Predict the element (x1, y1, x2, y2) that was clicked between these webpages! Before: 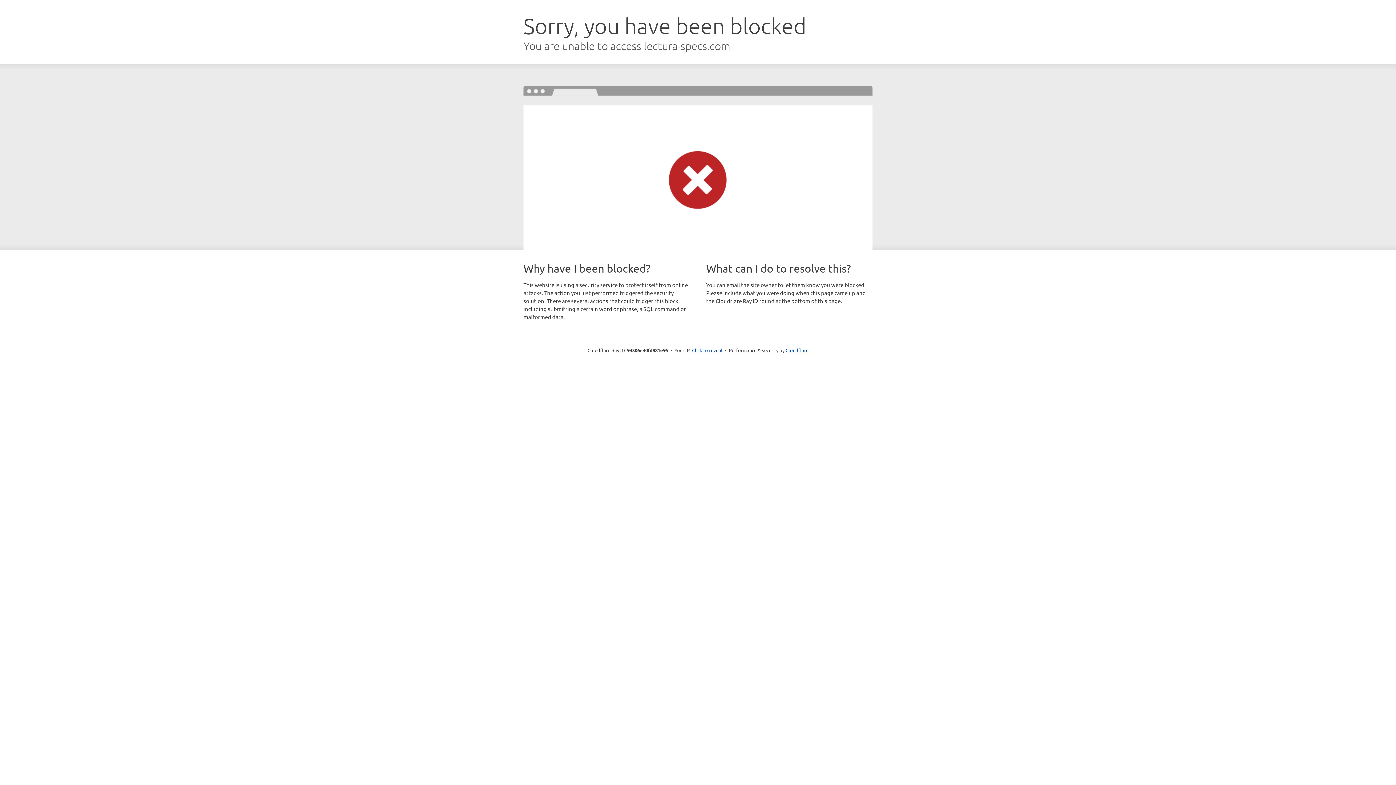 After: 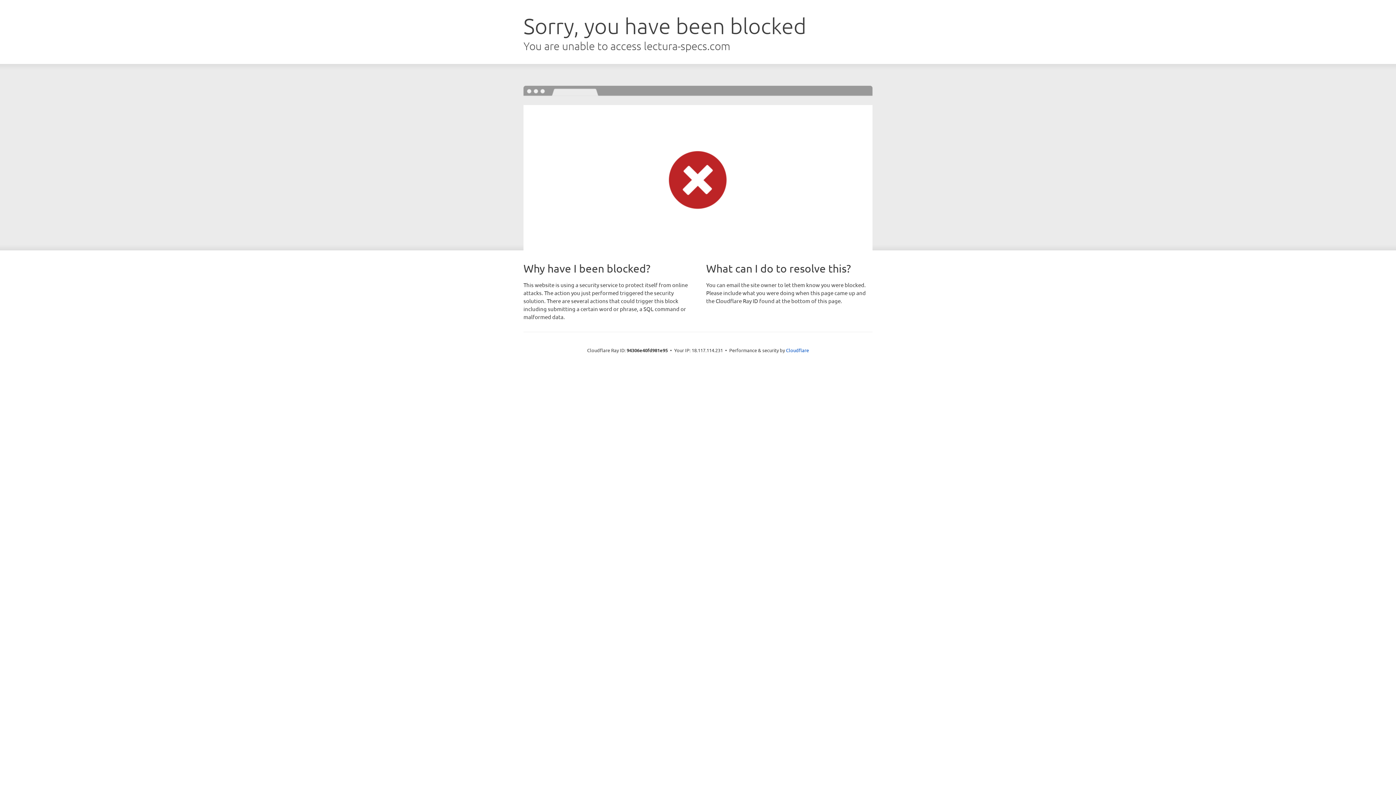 Action: bbox: (692, 346, 722, 353) label: Click to reveal